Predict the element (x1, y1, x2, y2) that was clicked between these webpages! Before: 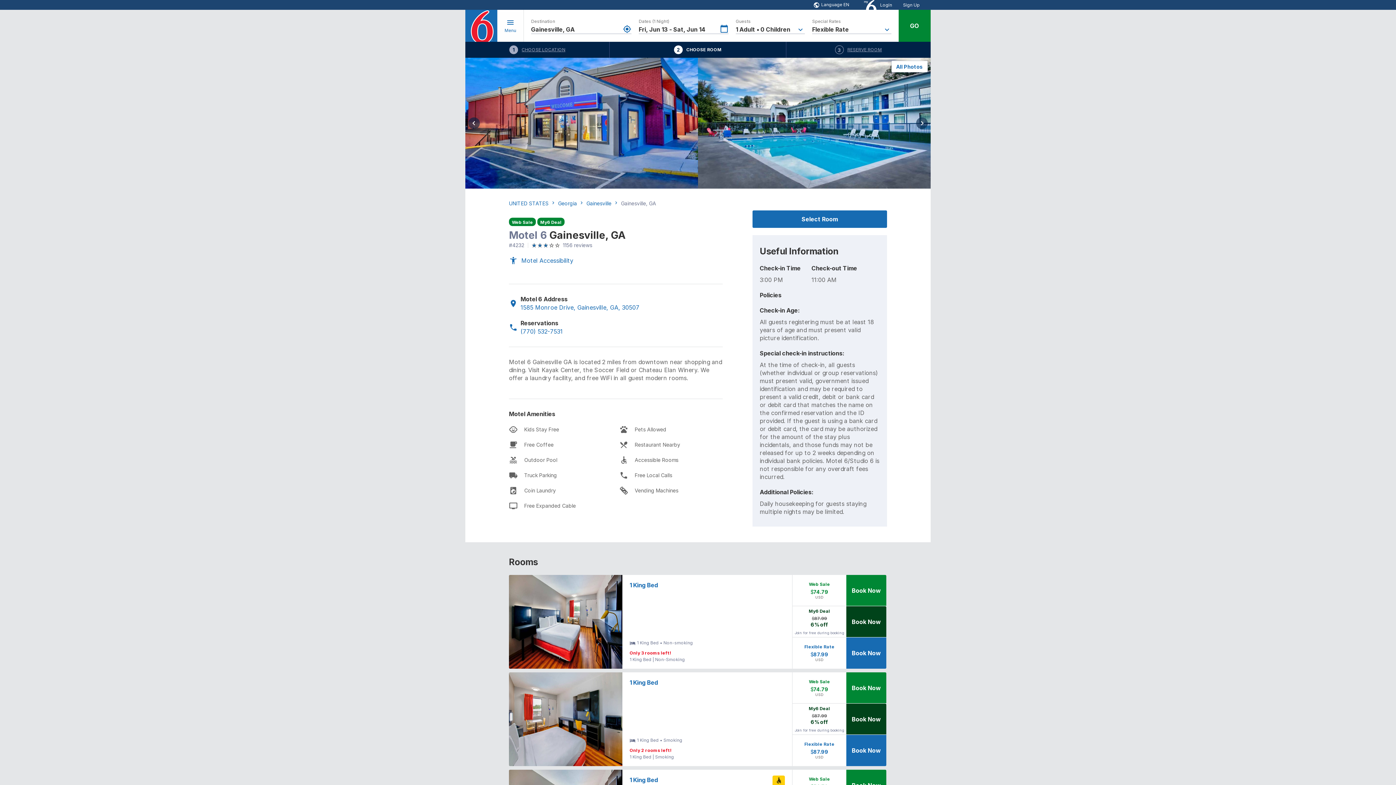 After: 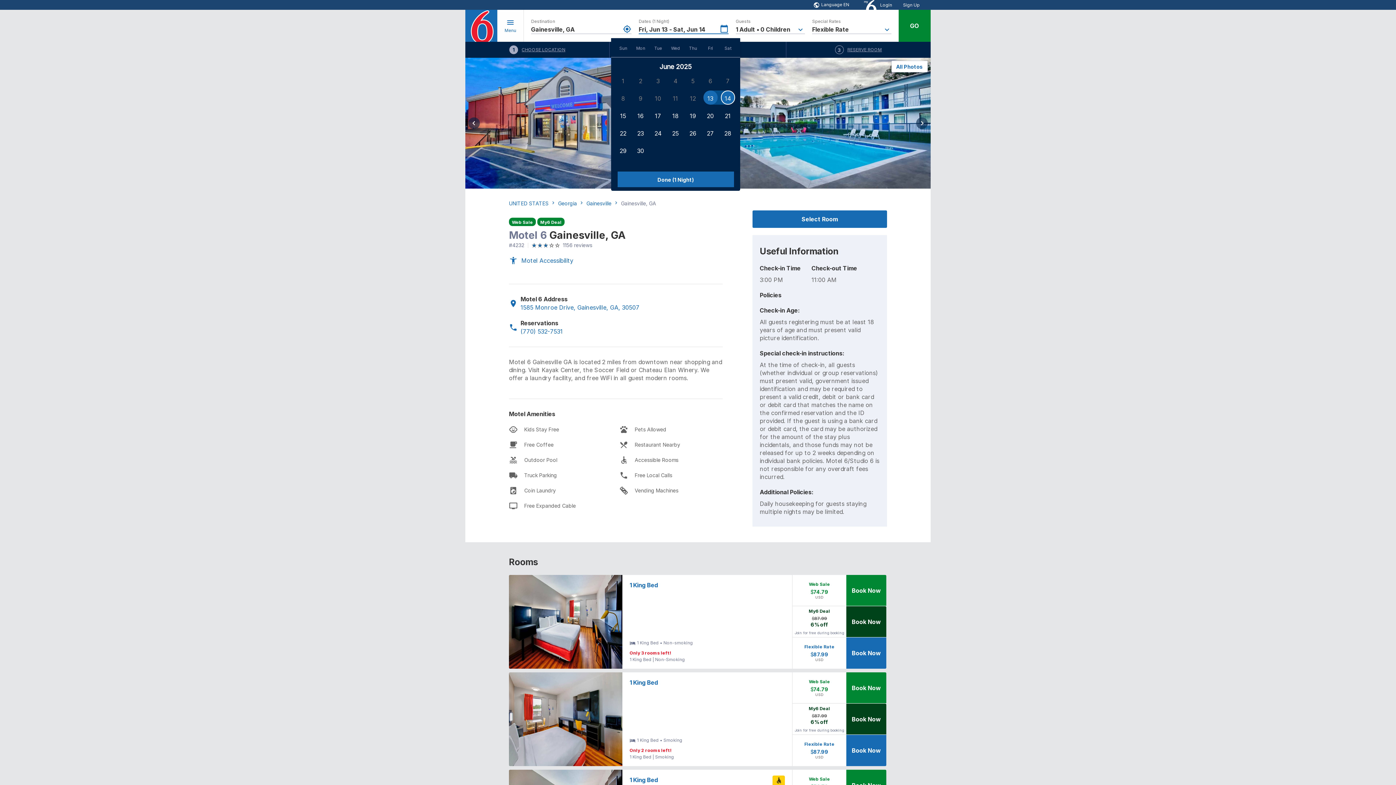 Action: bbox: (638, 25, 728, 33) label: Dates 1 Night, Selected Date Range Fri, Jun 13 - Sat, Jun 14